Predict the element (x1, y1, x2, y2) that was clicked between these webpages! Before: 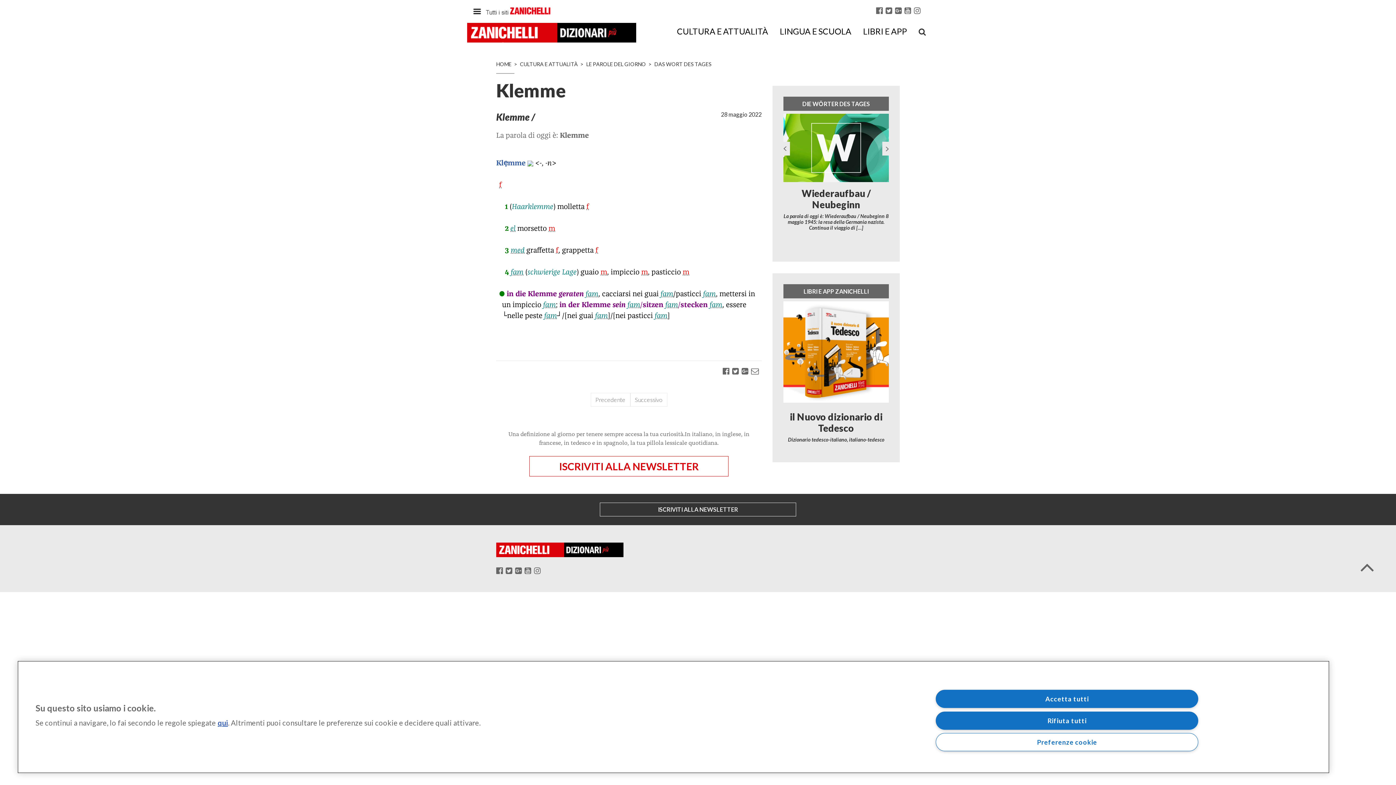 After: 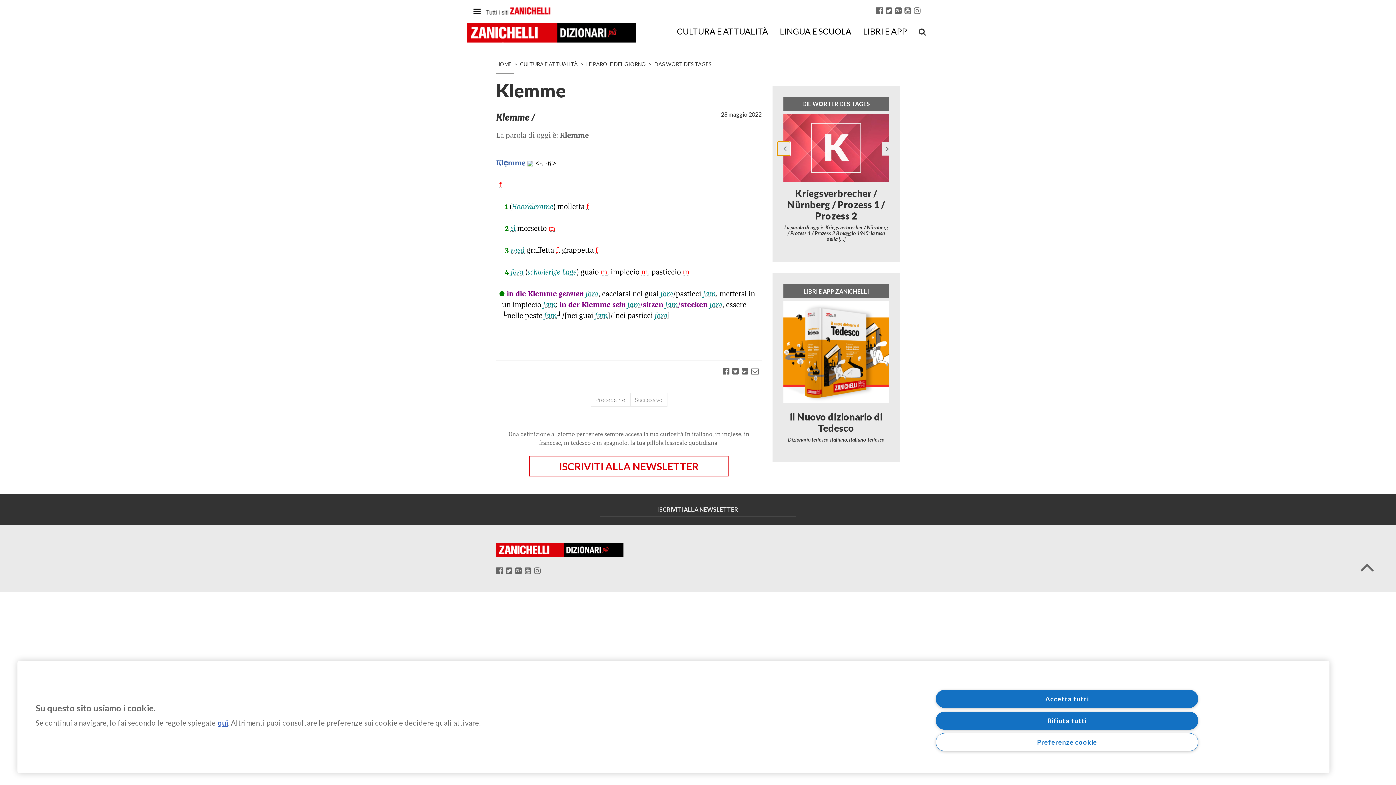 Action: bbox: (777, 141, 790, 155) label: Previous